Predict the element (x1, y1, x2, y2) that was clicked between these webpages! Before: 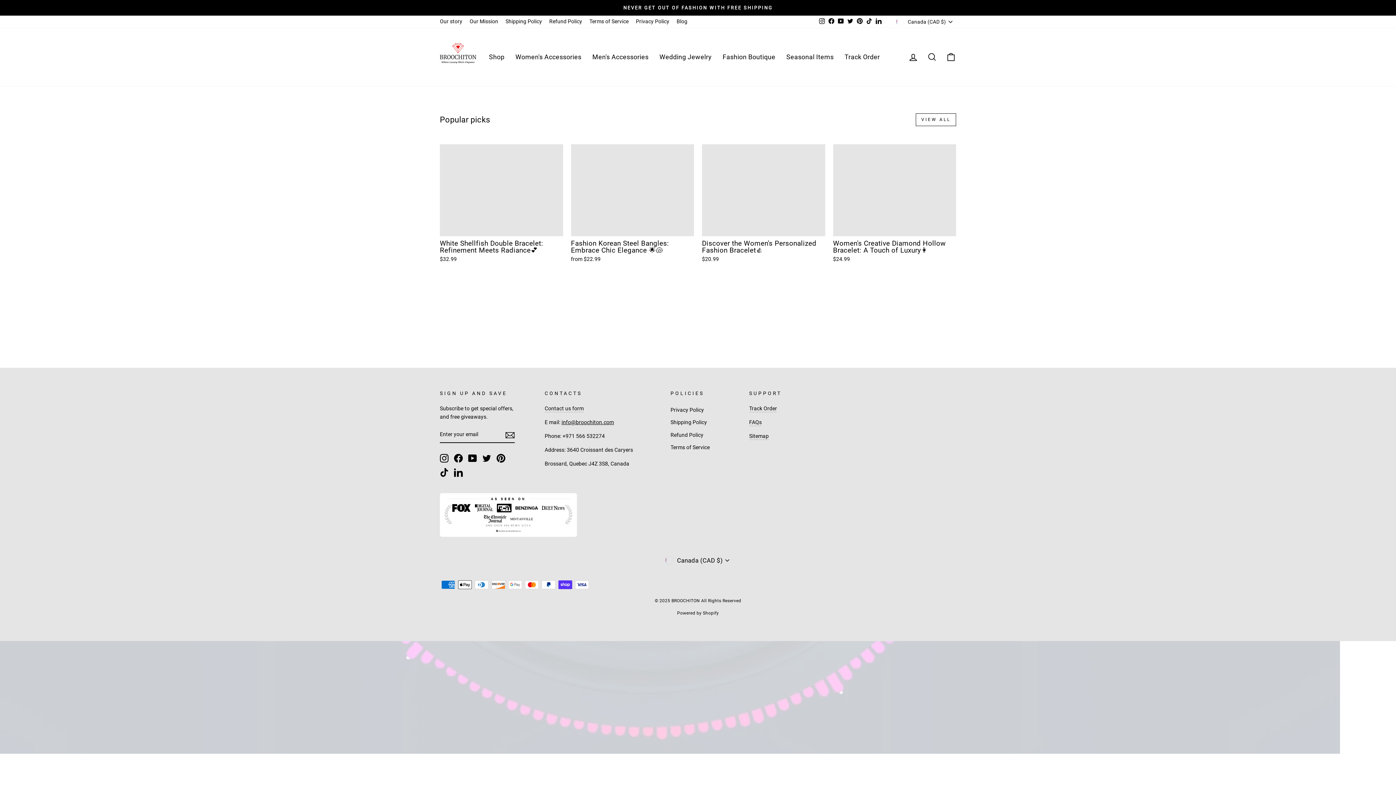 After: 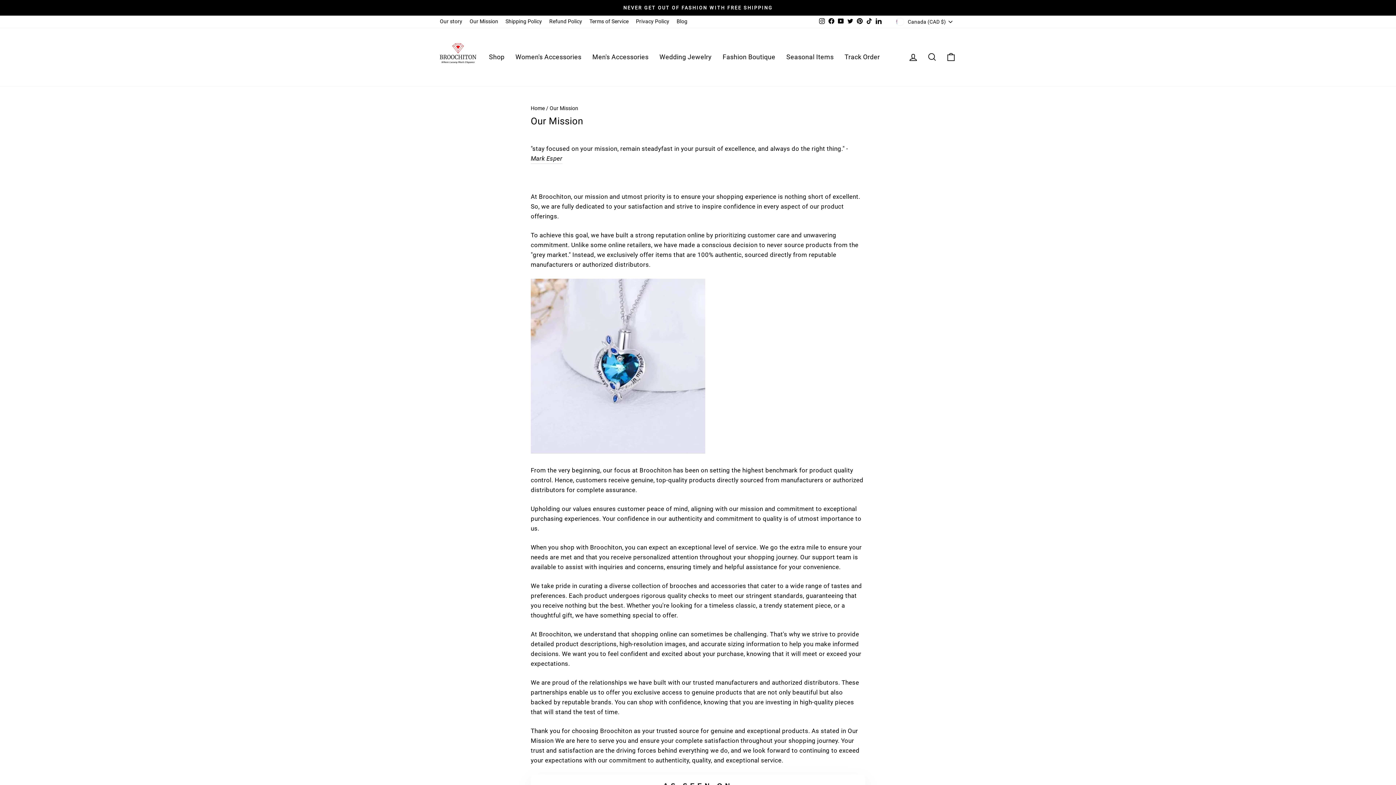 Action: label: Our Mission bbox: (466, 15, 502, 27)